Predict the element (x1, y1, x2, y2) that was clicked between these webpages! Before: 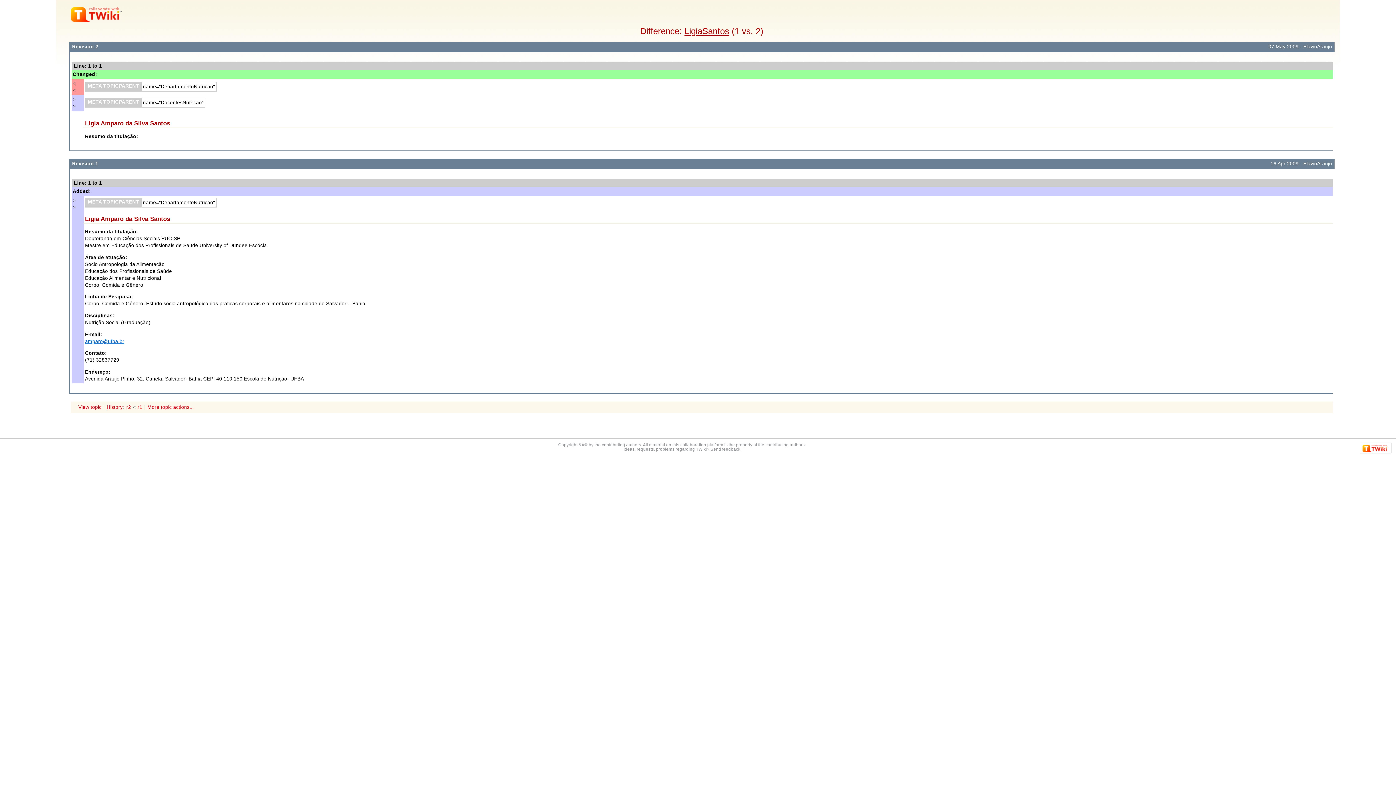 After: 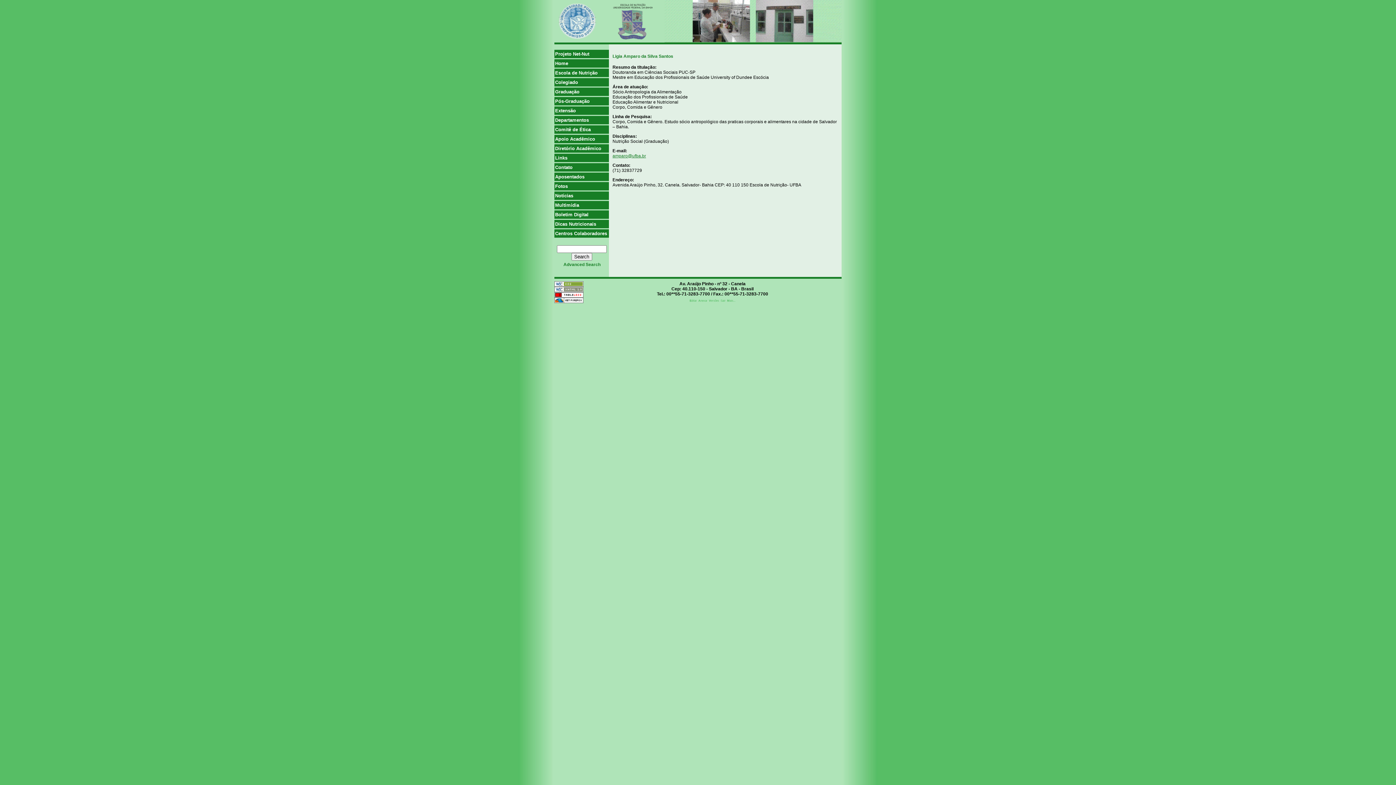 Action: bbox: (72, 160, 98, 166) label: Revision 1